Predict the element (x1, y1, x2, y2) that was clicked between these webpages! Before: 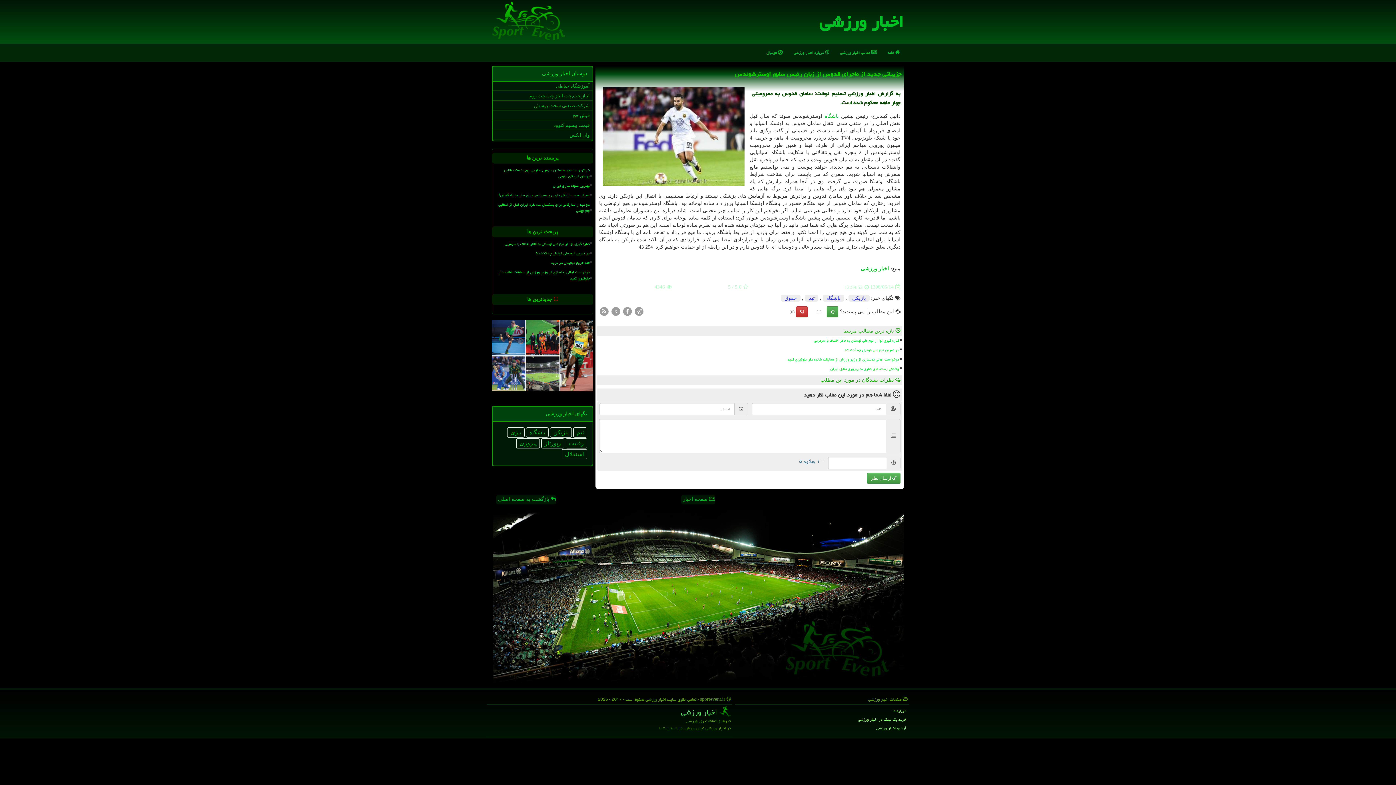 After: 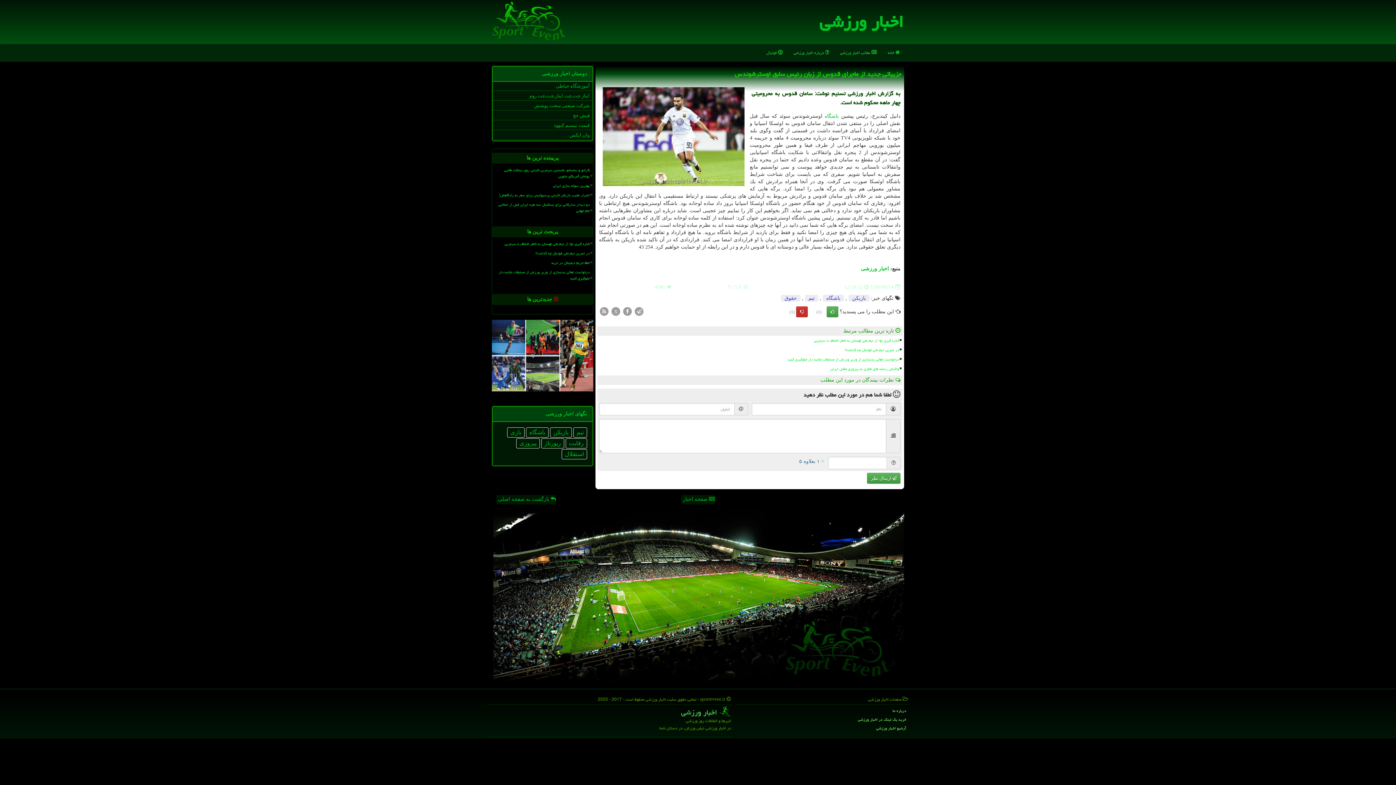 Action: bbox: (796, 306, 808, 317)